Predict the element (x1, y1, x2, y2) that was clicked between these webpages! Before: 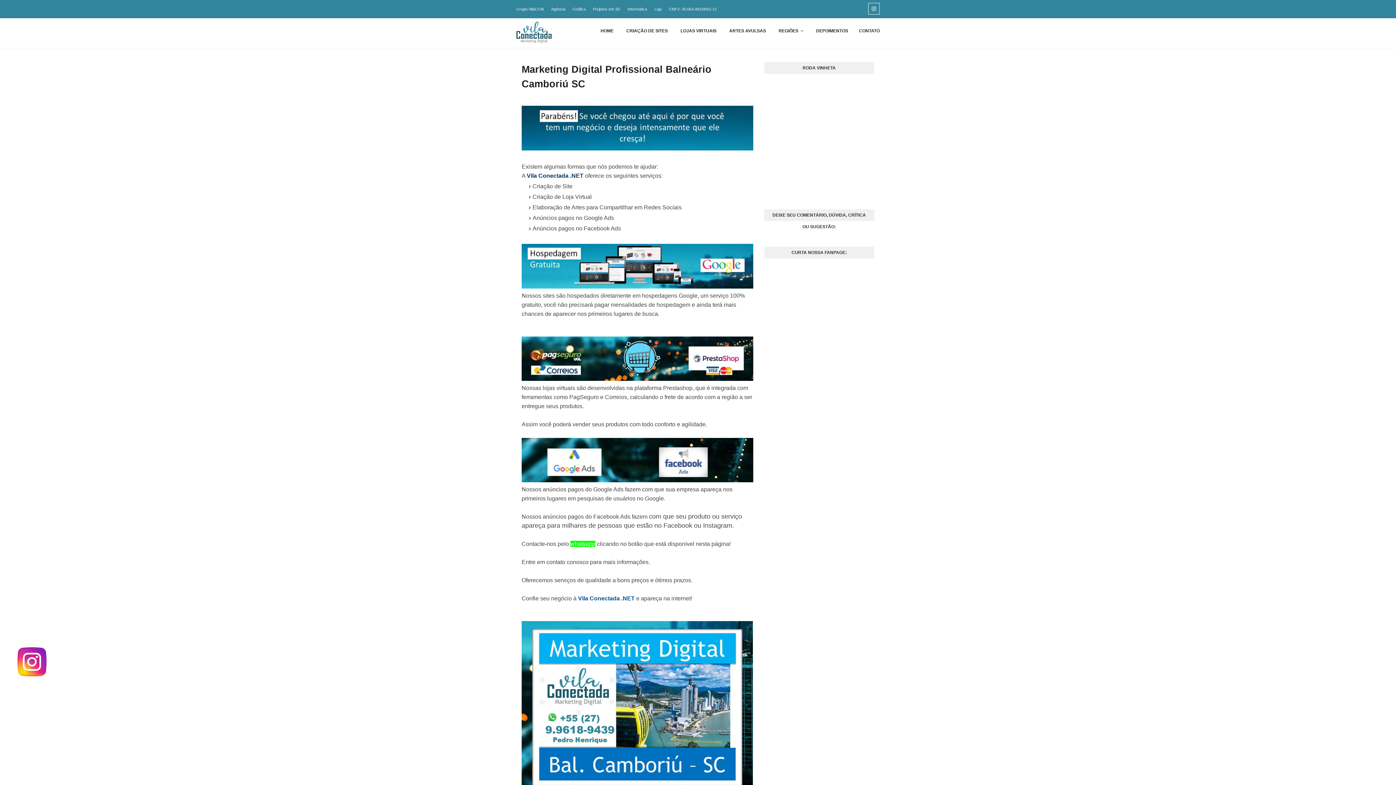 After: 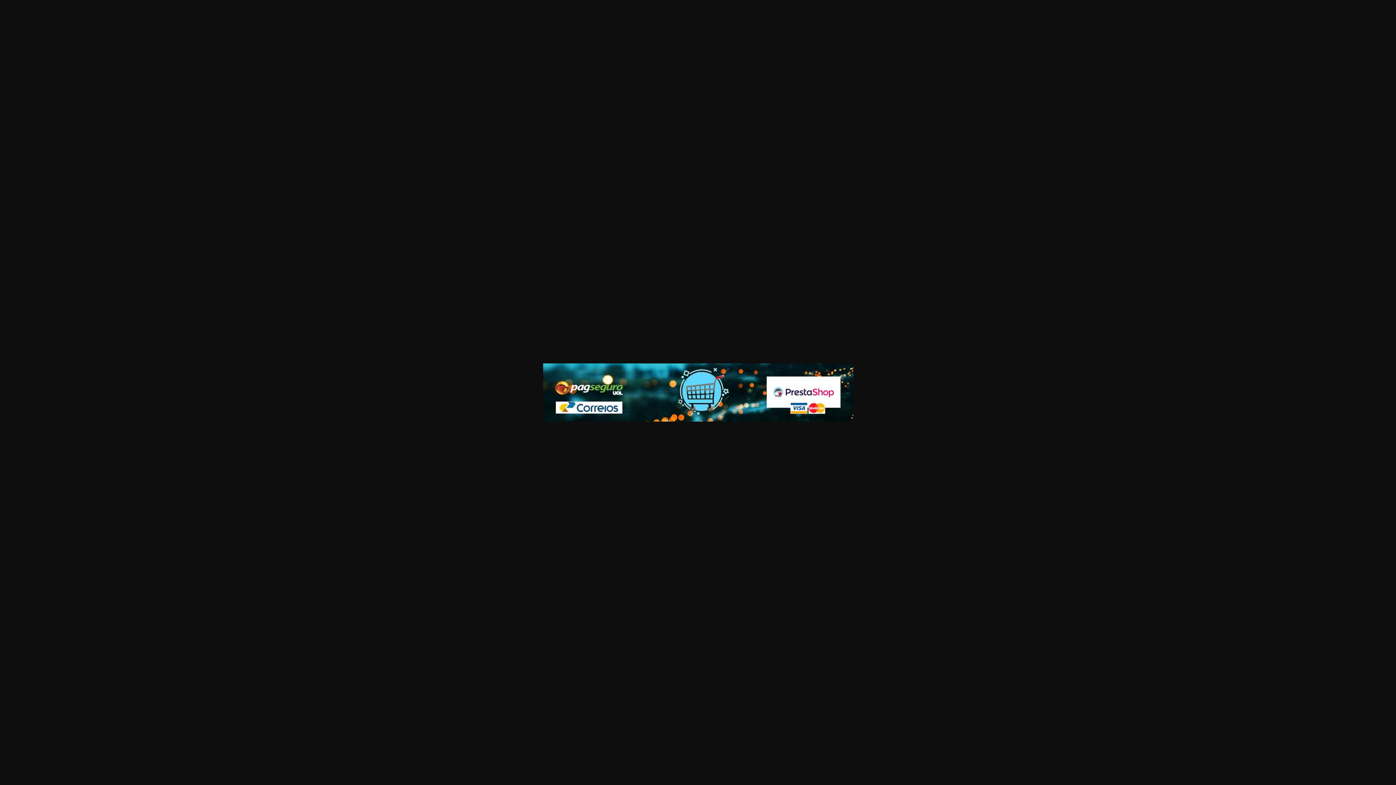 Action: bbox: (521, 376, 753, 382)